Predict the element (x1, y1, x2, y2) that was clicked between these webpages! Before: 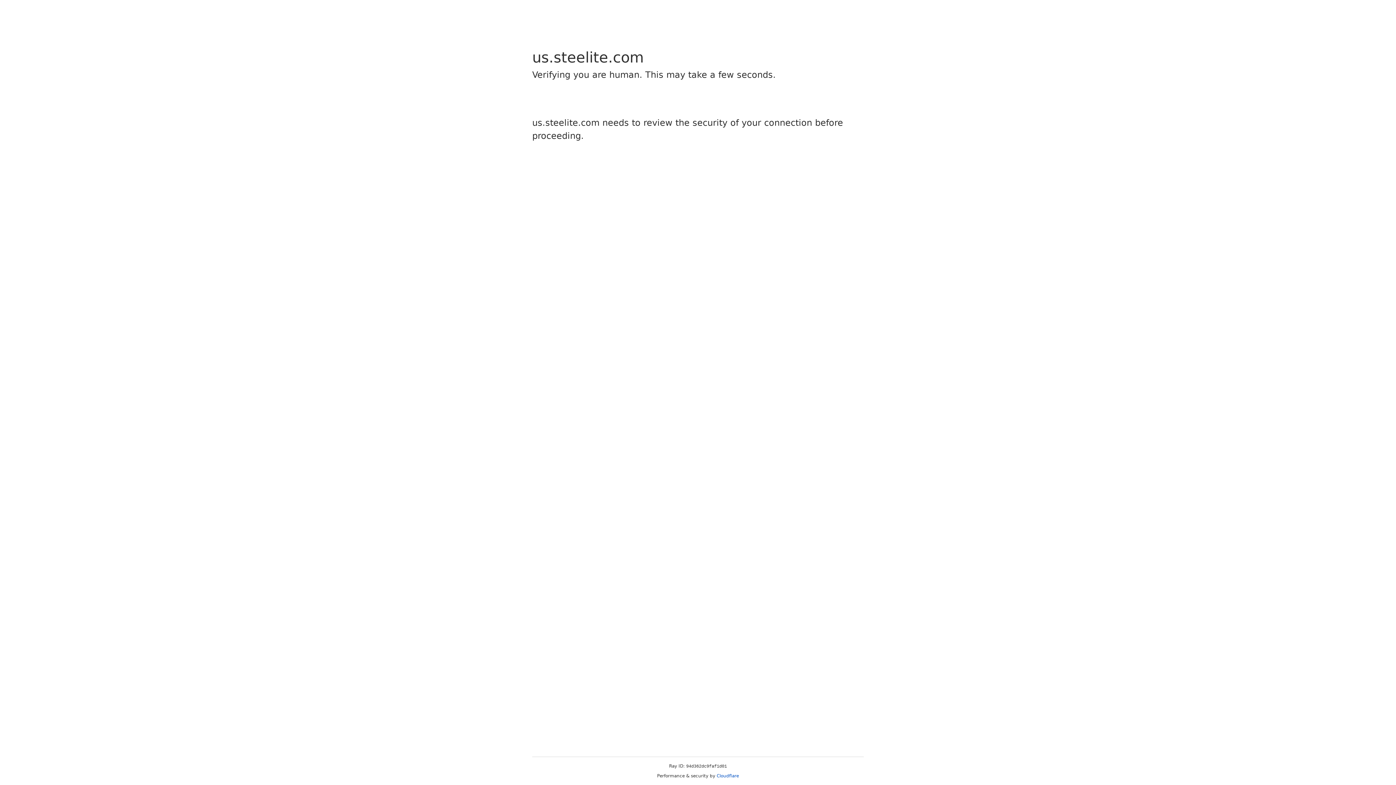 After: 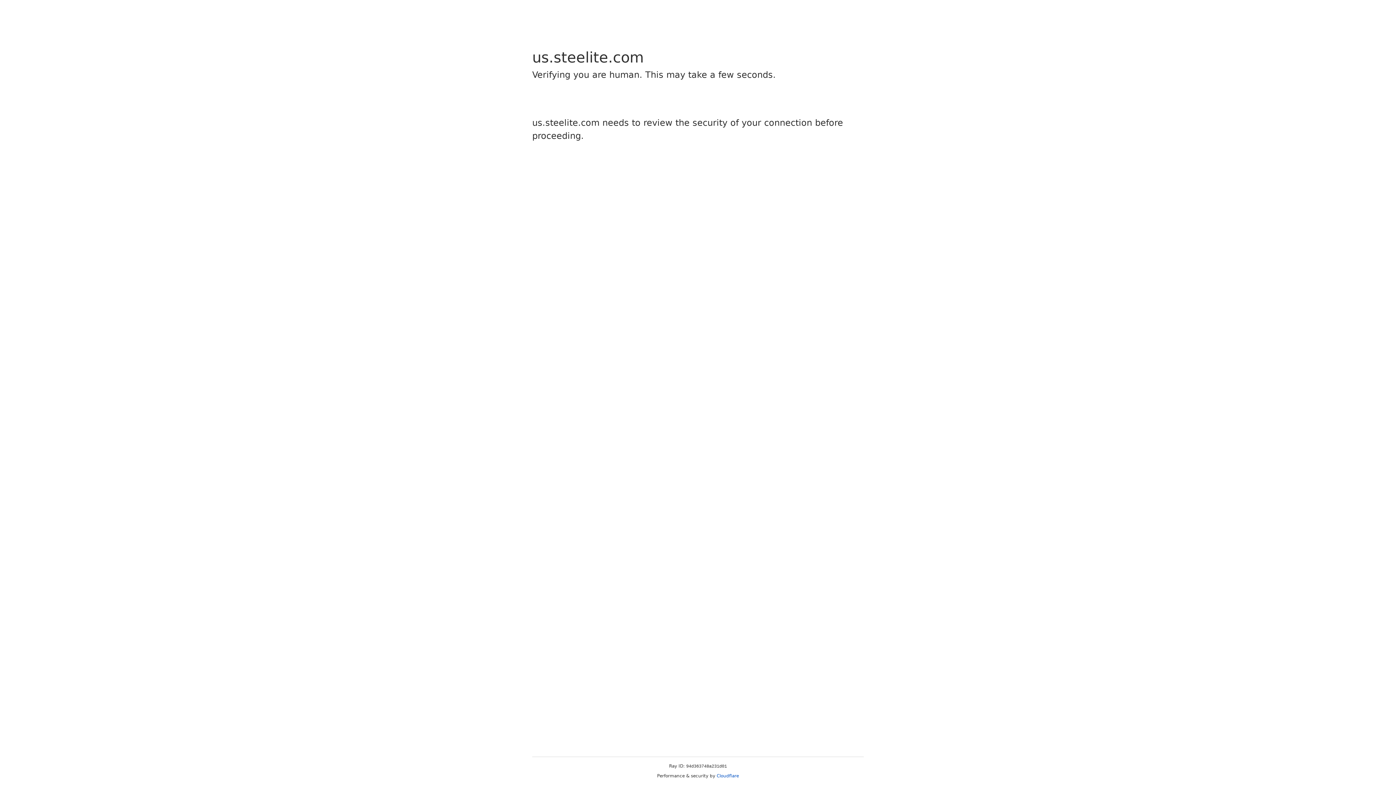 Action: label: Cloudflare bbox: (716, 773, 739, 778)